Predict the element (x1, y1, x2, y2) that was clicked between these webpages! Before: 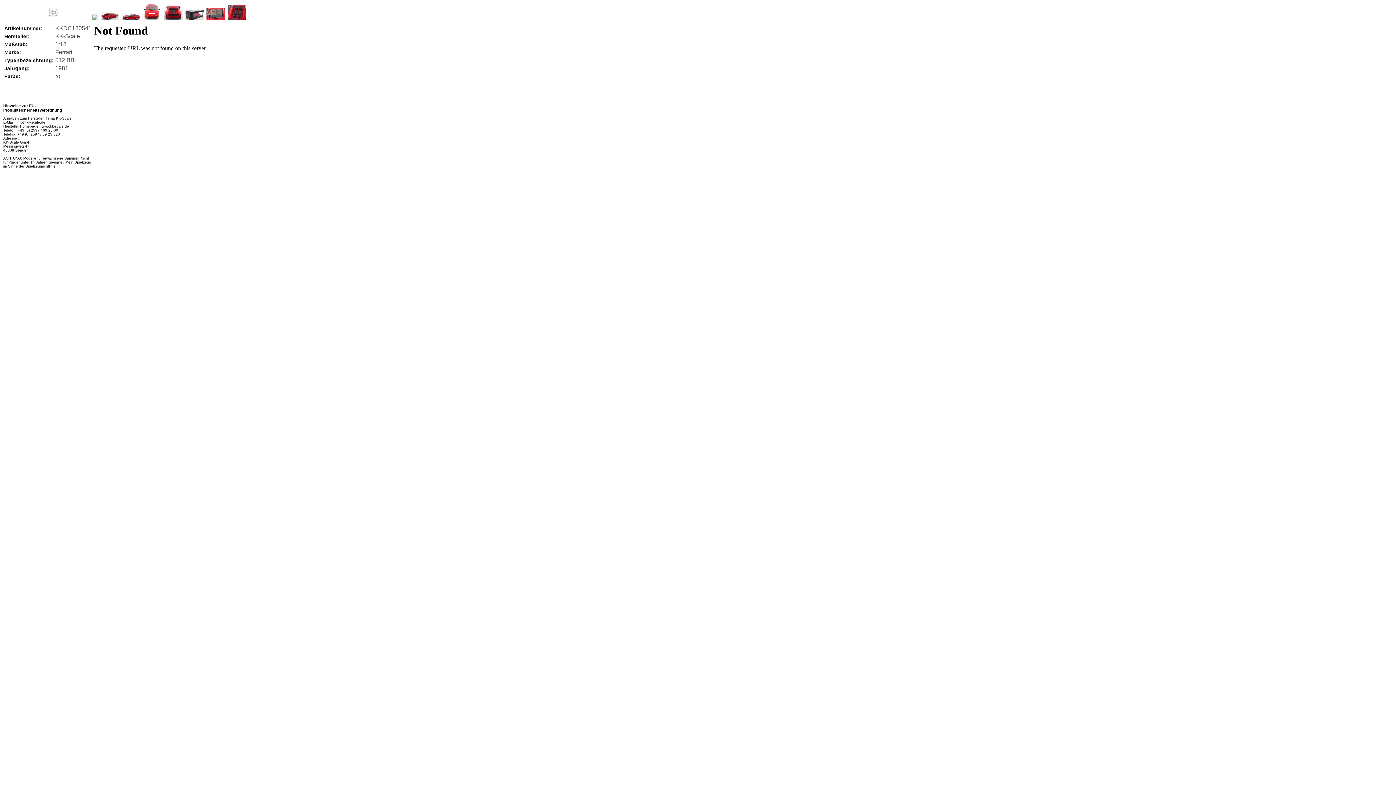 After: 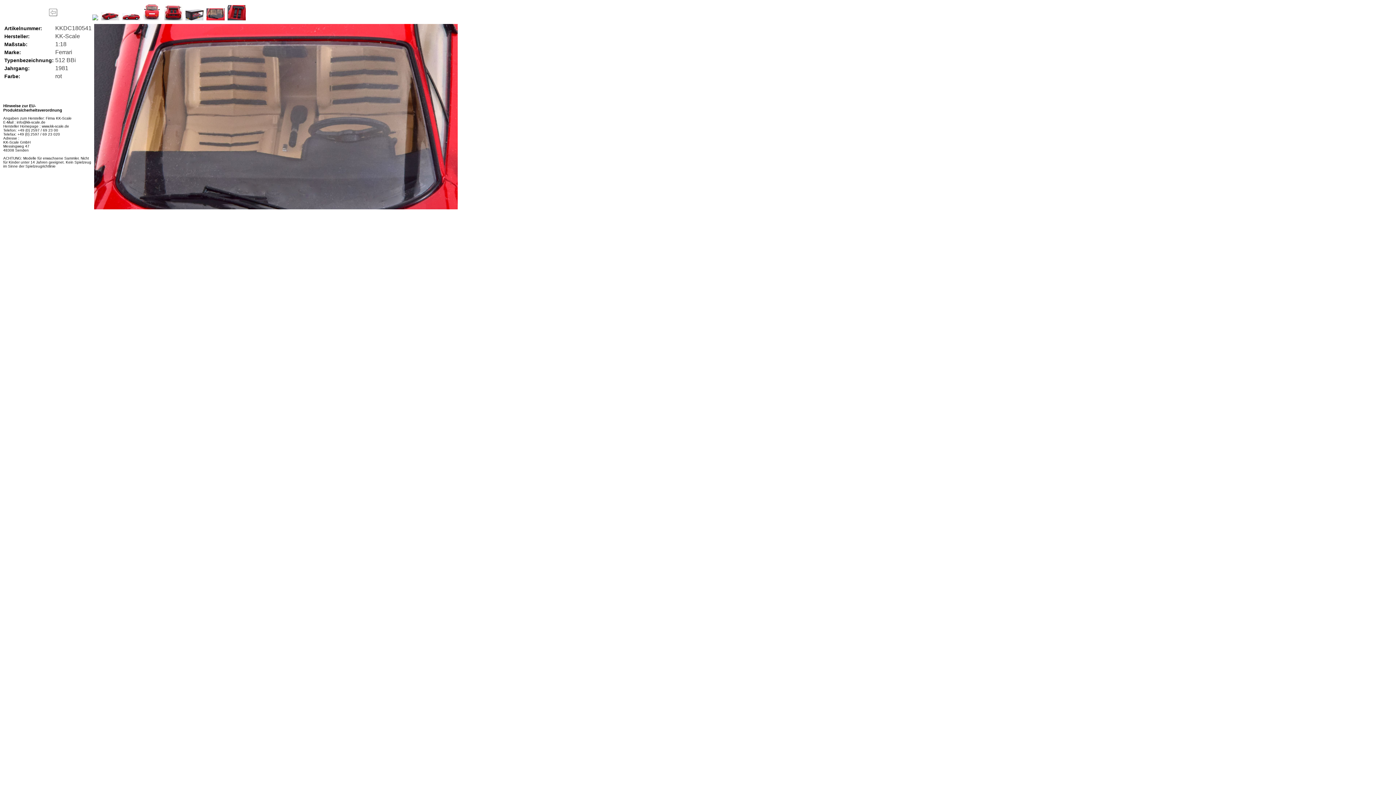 Action: bbox: (206, 15, 224, 21)